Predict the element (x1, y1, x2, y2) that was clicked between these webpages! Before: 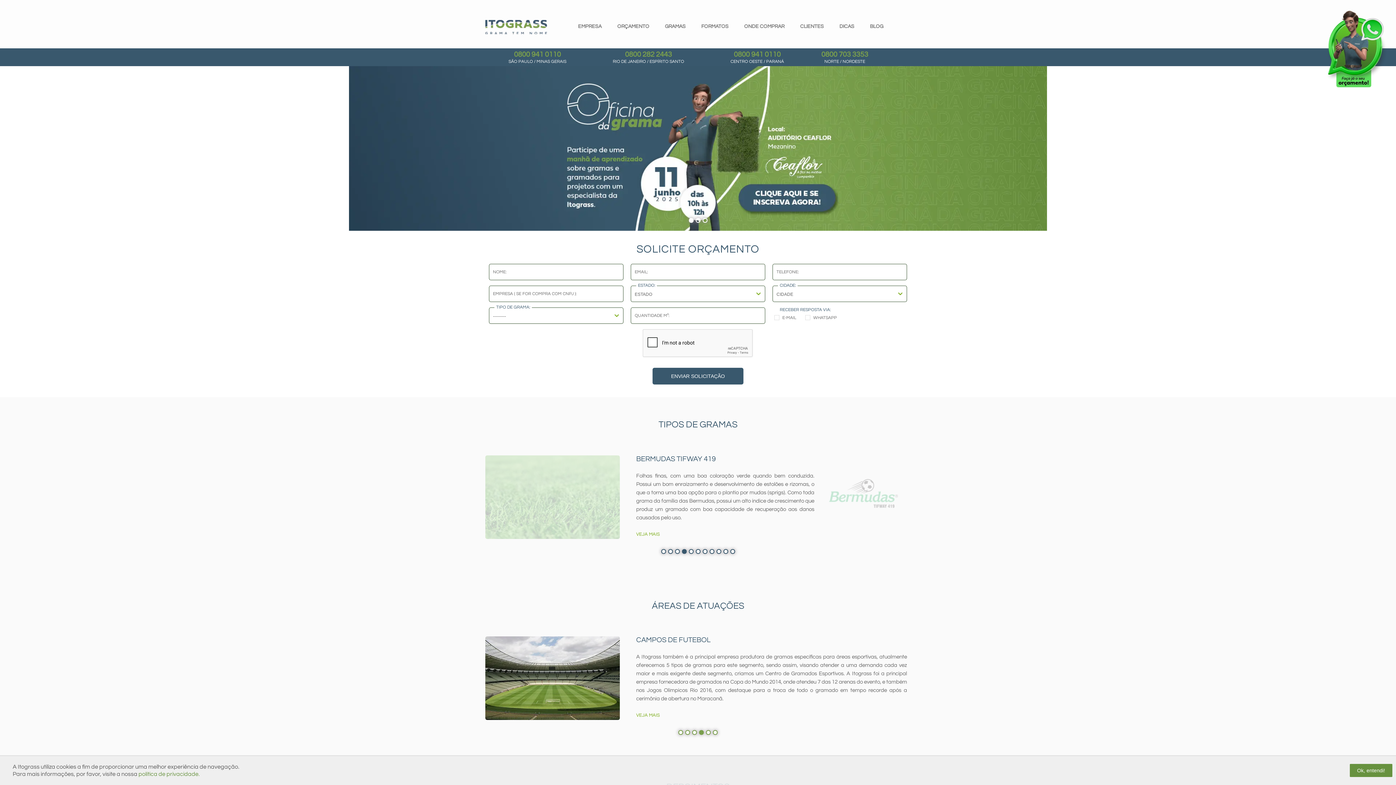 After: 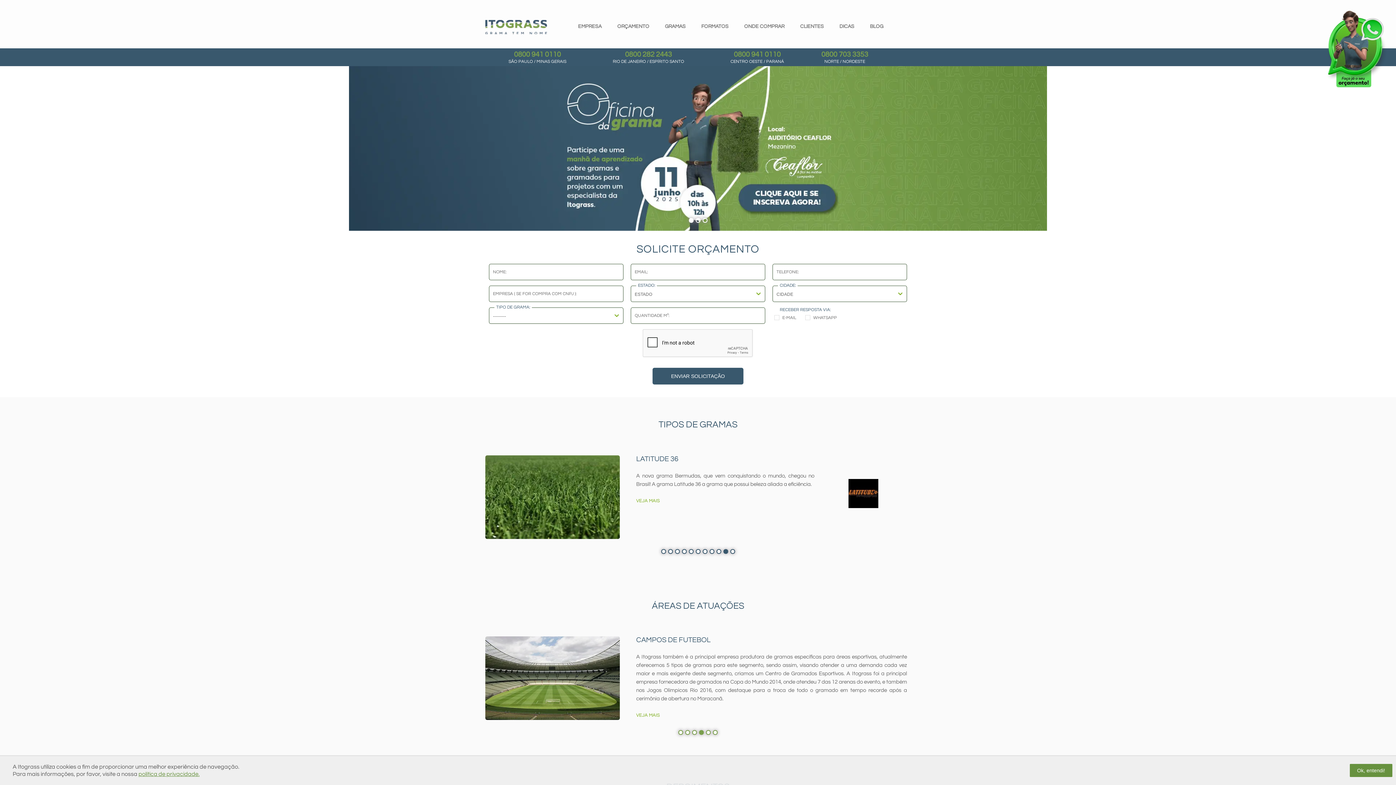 Action: bbox: (138, 771, 199, 777) label: política de privacidade.